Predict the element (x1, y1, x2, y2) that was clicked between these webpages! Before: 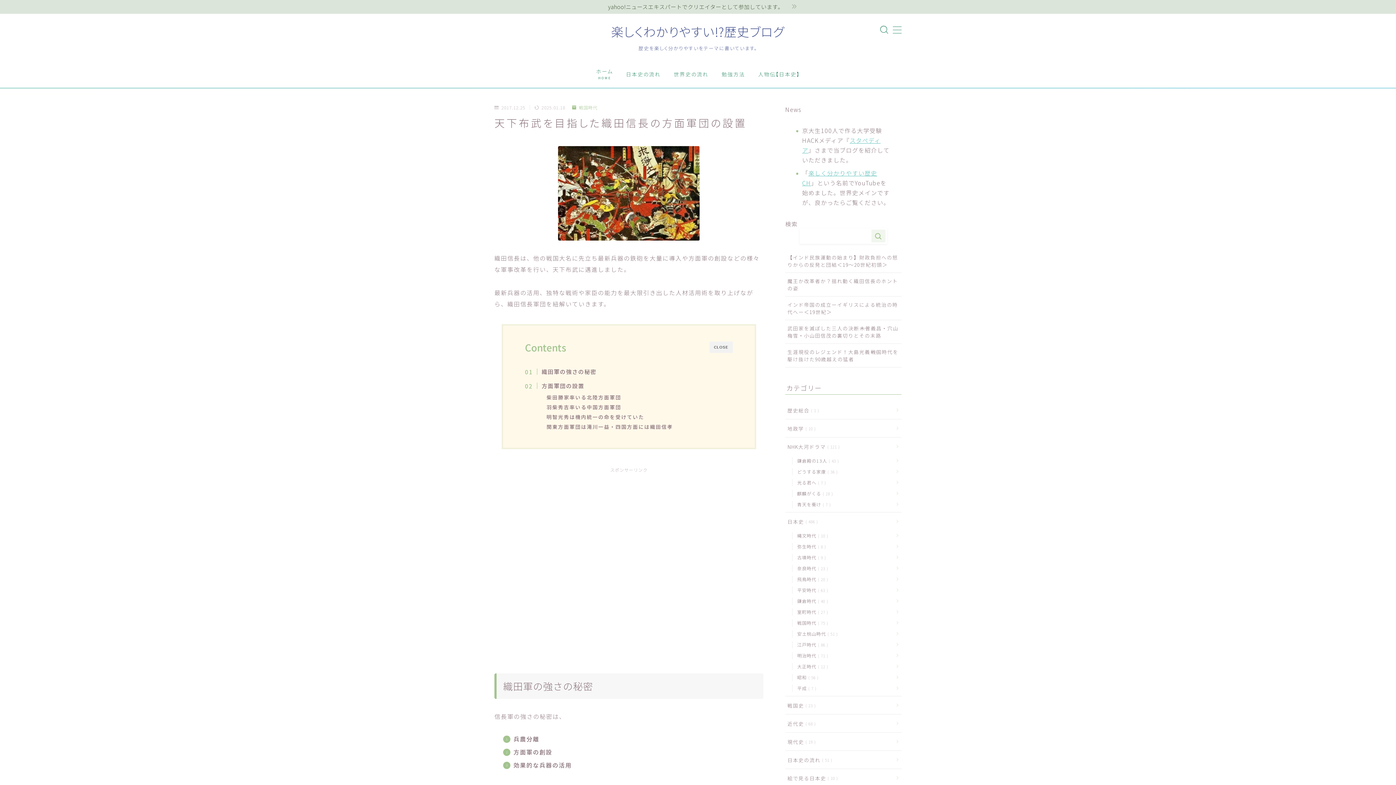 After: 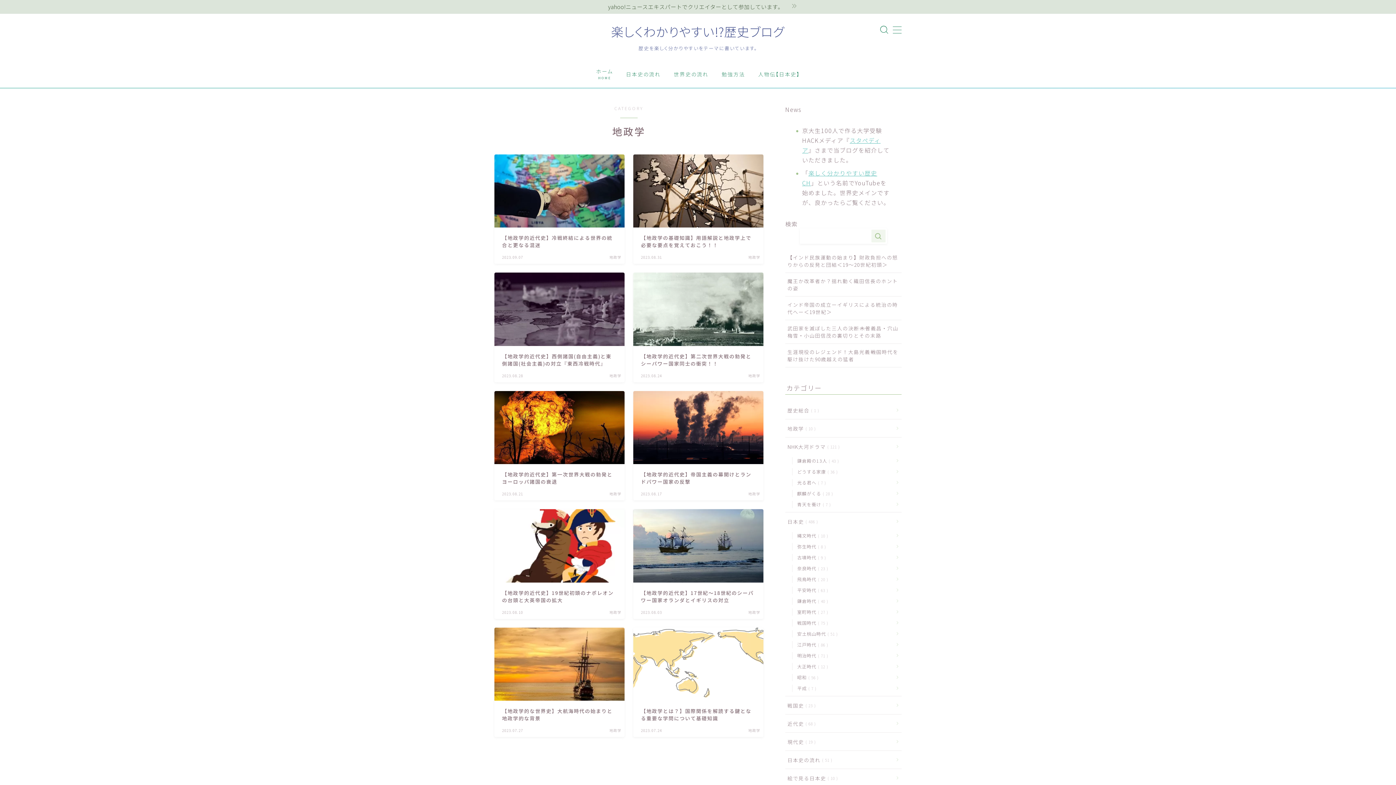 Action: bbox: (785, 419, 901, 437) label: 地政学 10